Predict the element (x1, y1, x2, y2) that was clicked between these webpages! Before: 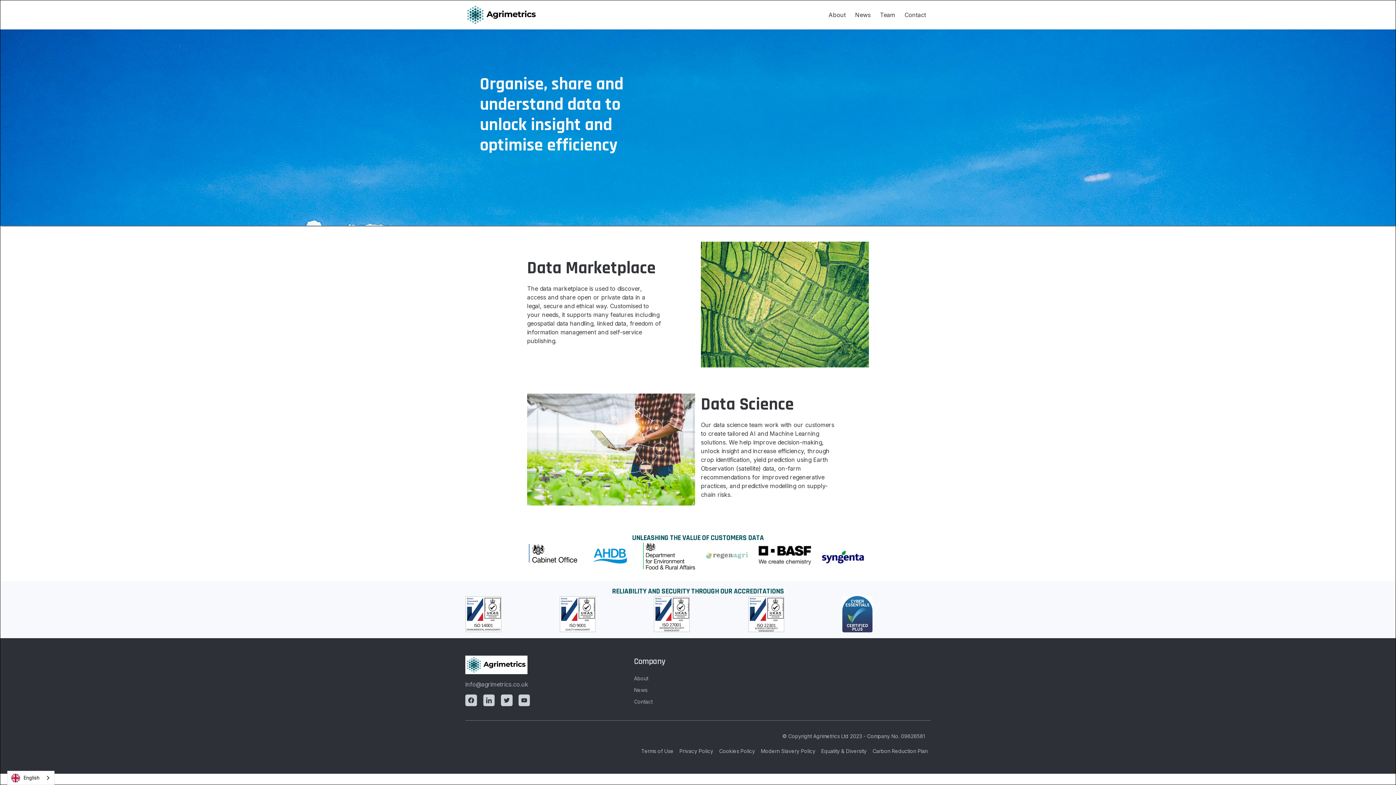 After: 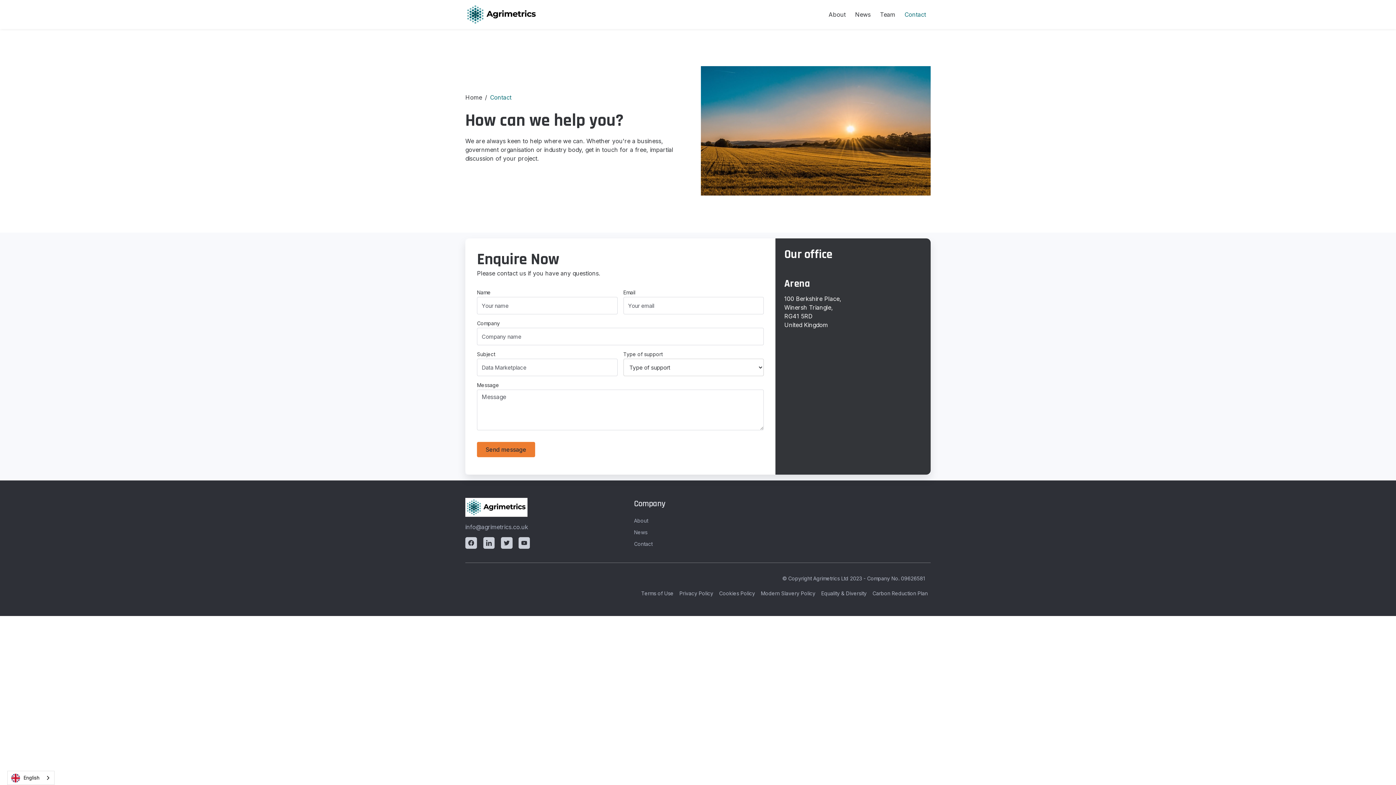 Action: label: Services bbox: (900, 3, 930, 26)